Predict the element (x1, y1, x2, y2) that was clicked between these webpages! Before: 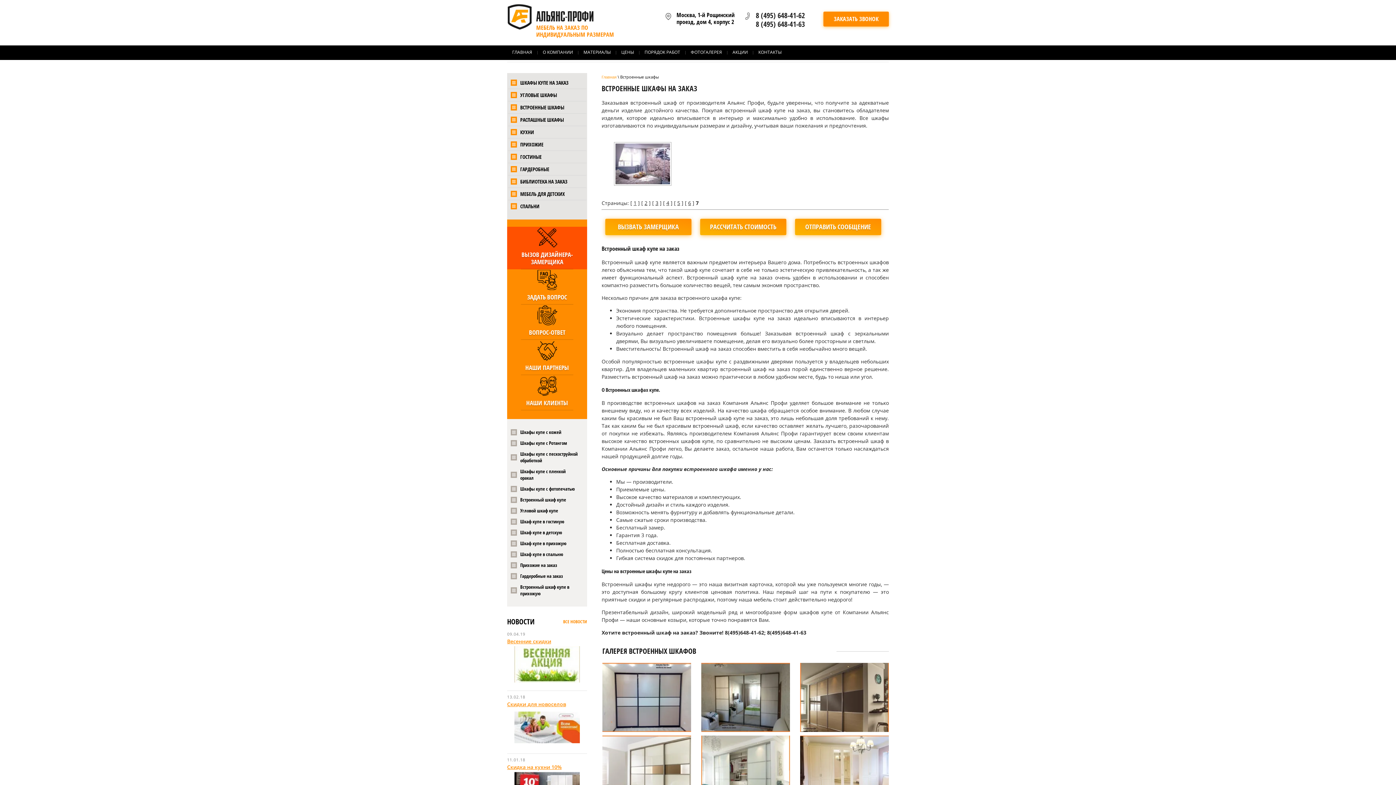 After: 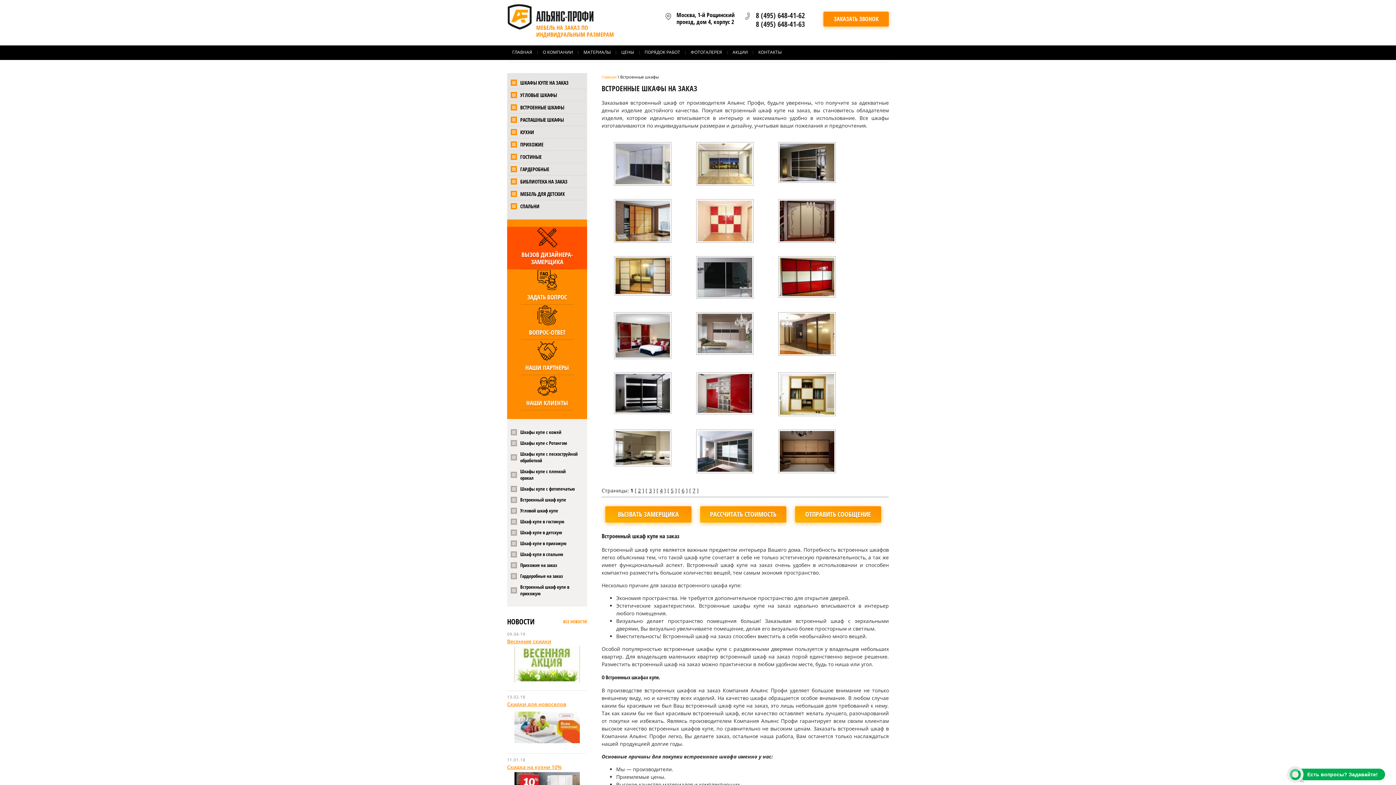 Action: label: ВСТРОЕННЫЕ ШКАФЫ bbox: (509, 102, 584, 112)